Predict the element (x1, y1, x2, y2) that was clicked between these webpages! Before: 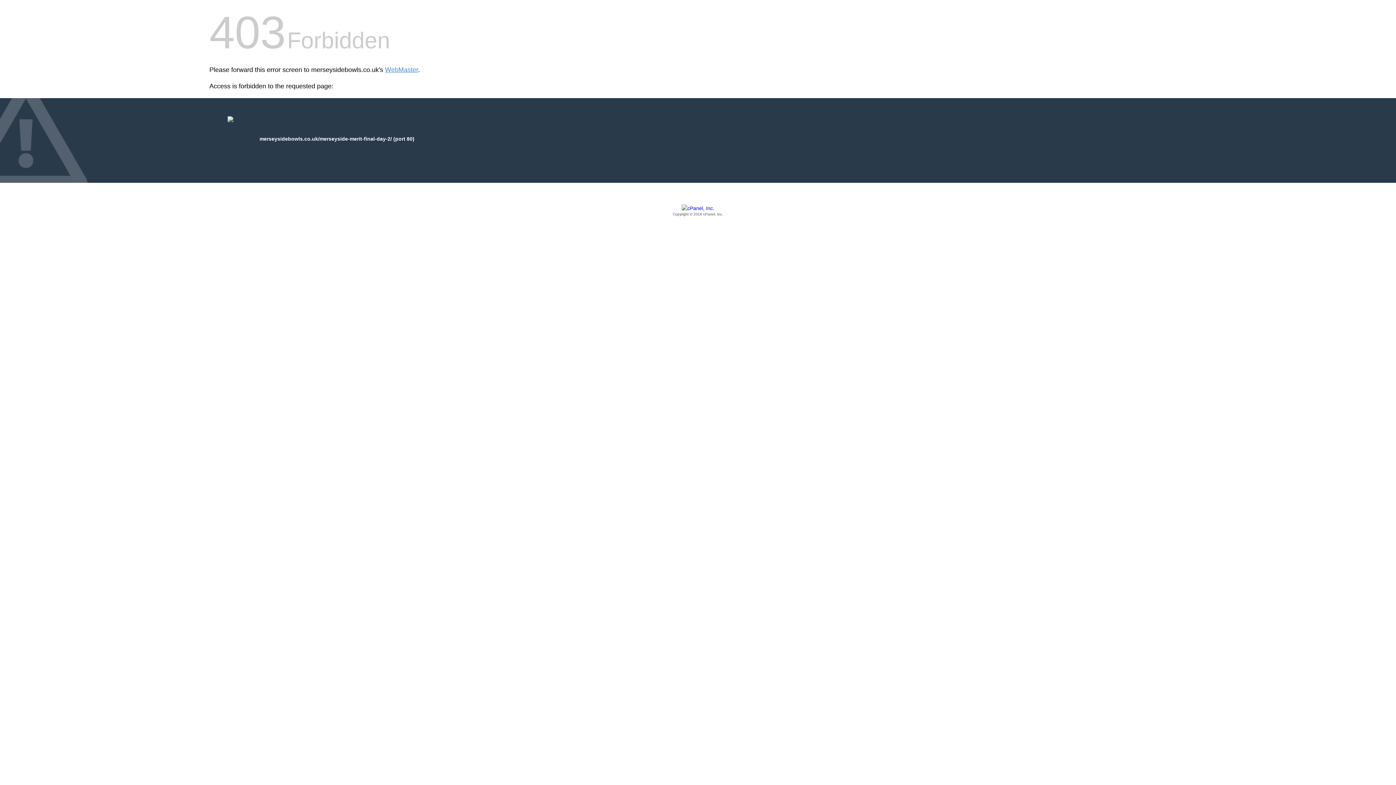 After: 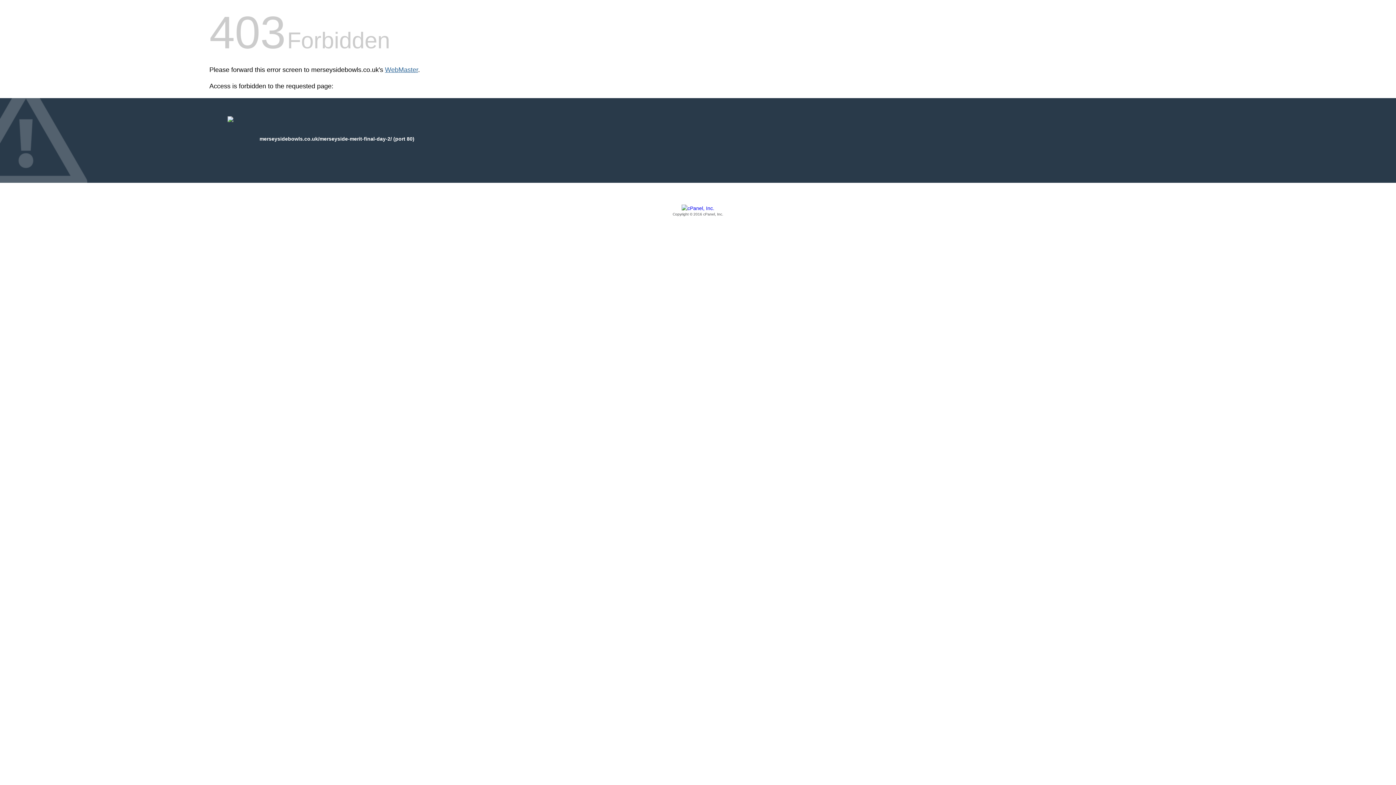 Action: label: WebMaster bbox: (385, 66, 418, 73)